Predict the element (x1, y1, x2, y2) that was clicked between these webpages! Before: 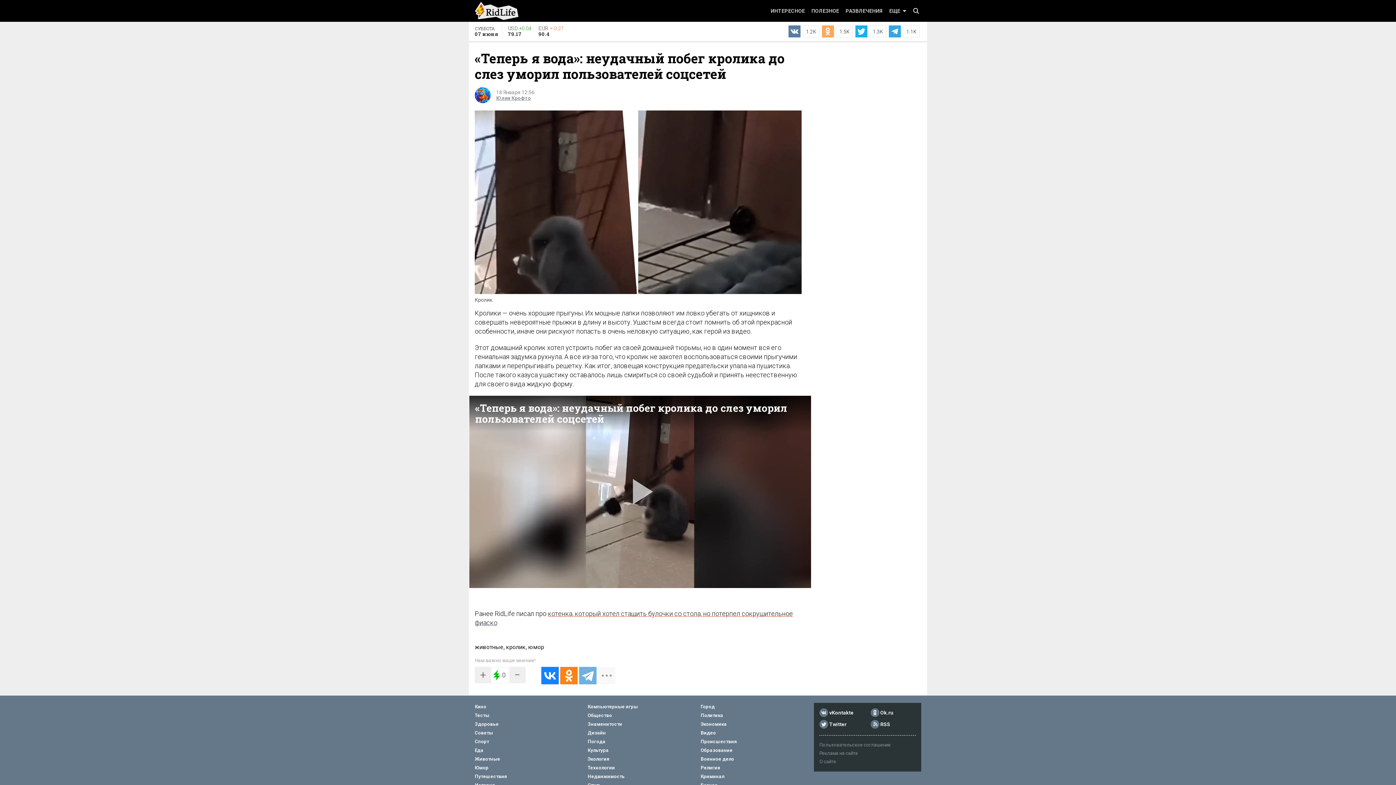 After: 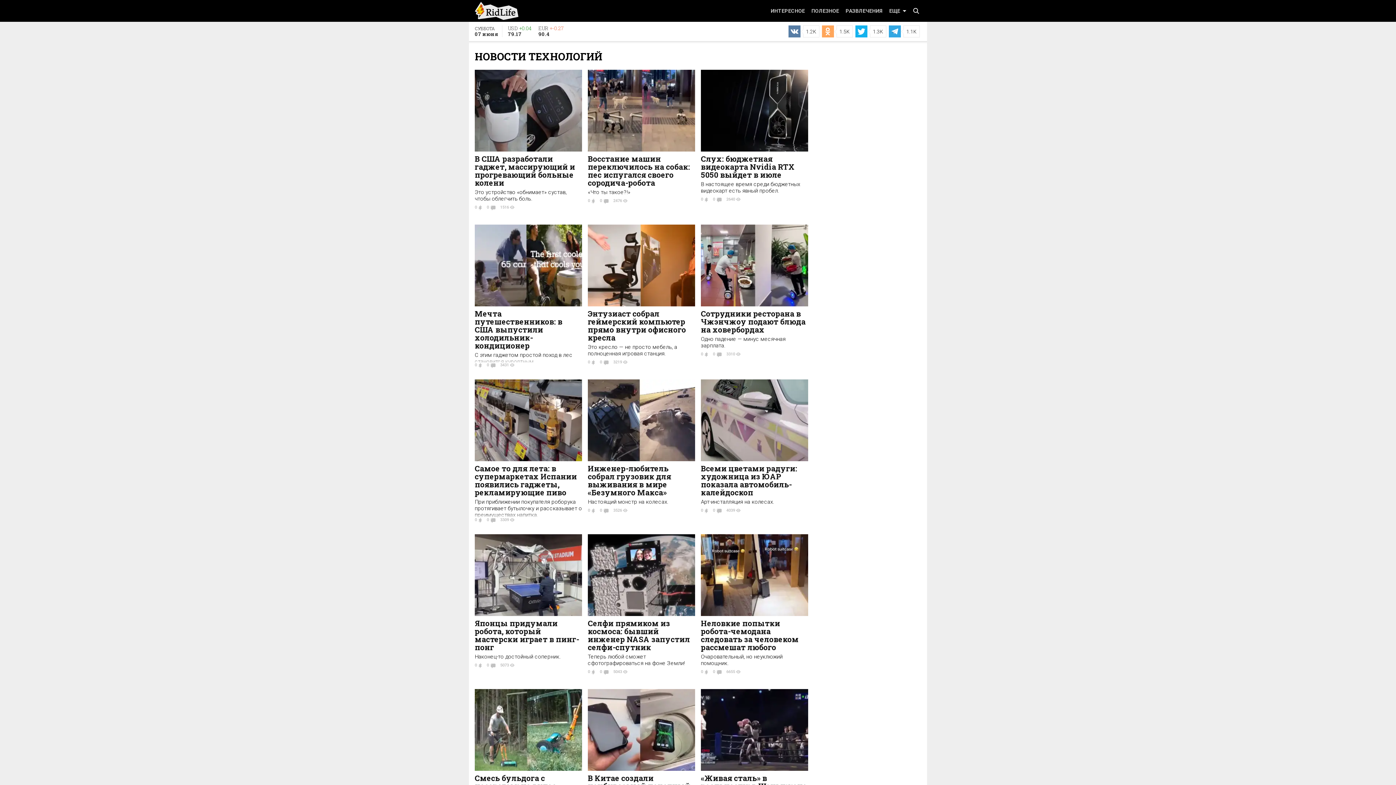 Action: bbox: (587, 765, 615, 770) label: Технологии